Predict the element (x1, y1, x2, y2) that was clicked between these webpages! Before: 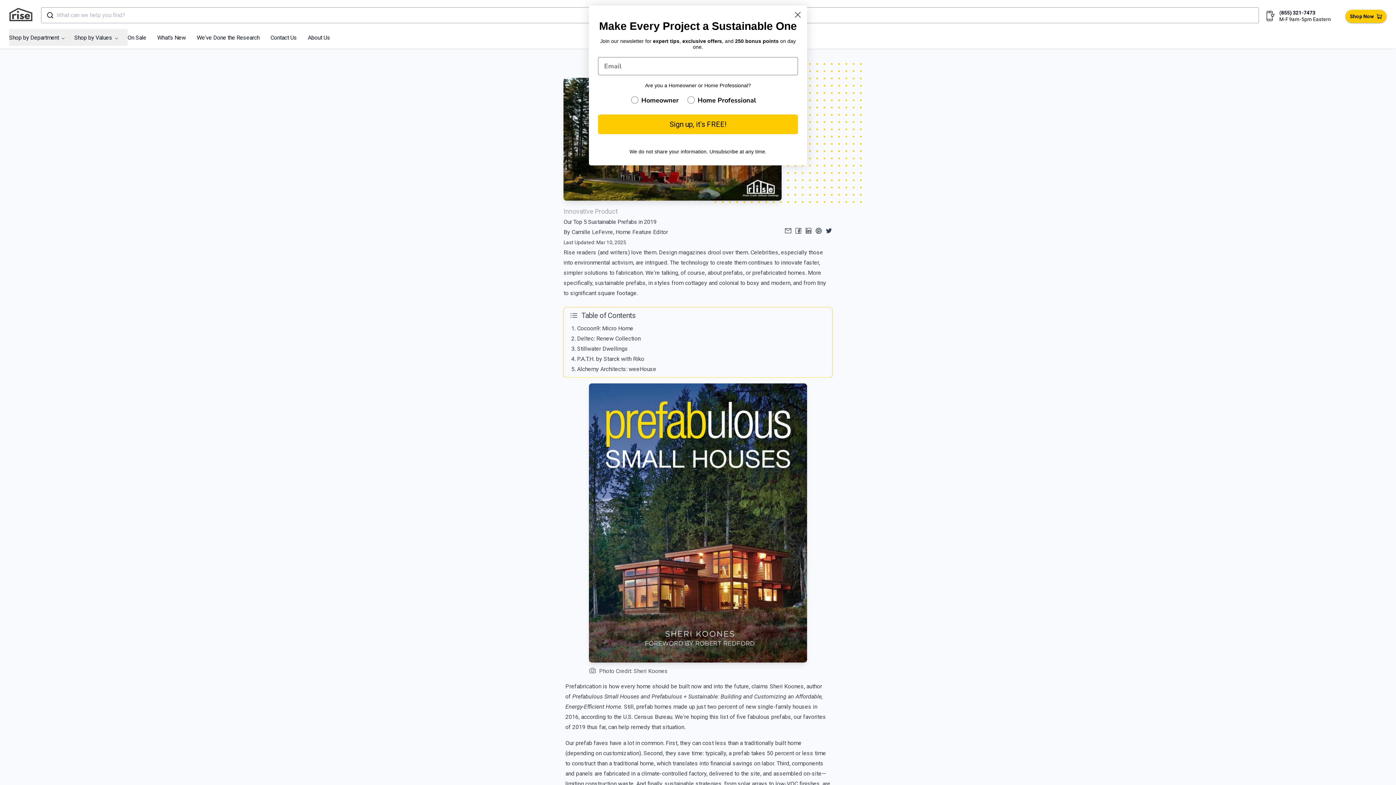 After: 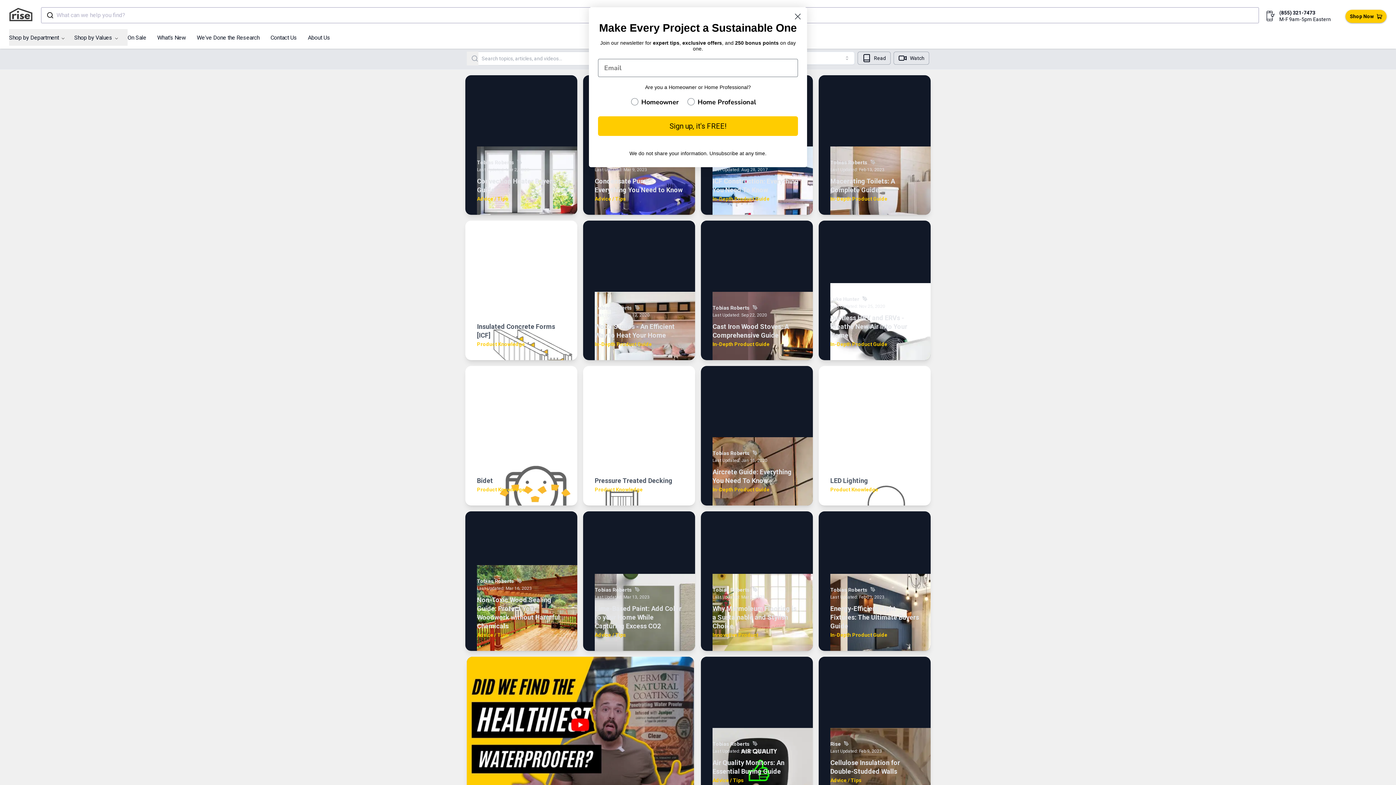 Action: label: We've Done the Research bbox: (196, 29, 259, 45)